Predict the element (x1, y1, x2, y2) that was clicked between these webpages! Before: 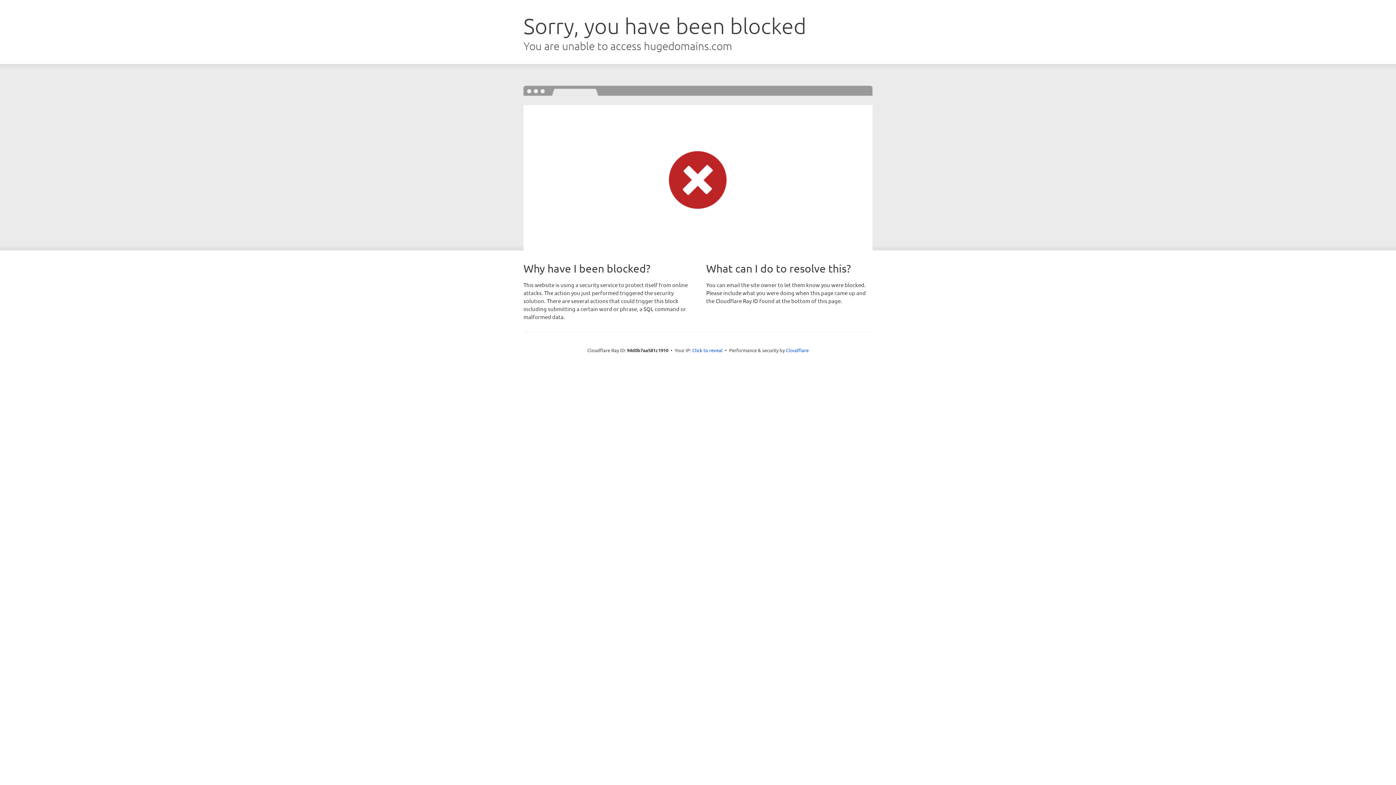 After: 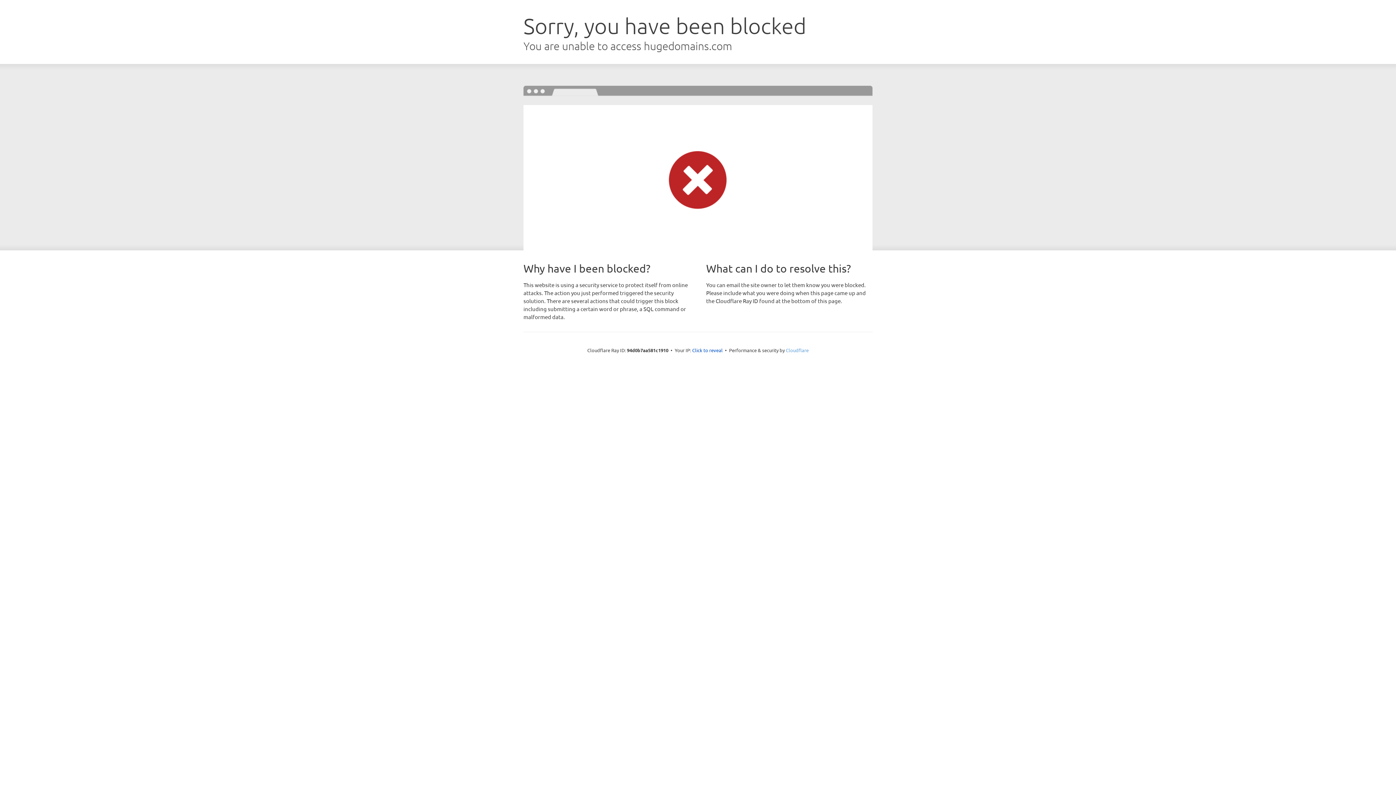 Action: label: Cloudflare bbox: (786, 347, 808, 353)